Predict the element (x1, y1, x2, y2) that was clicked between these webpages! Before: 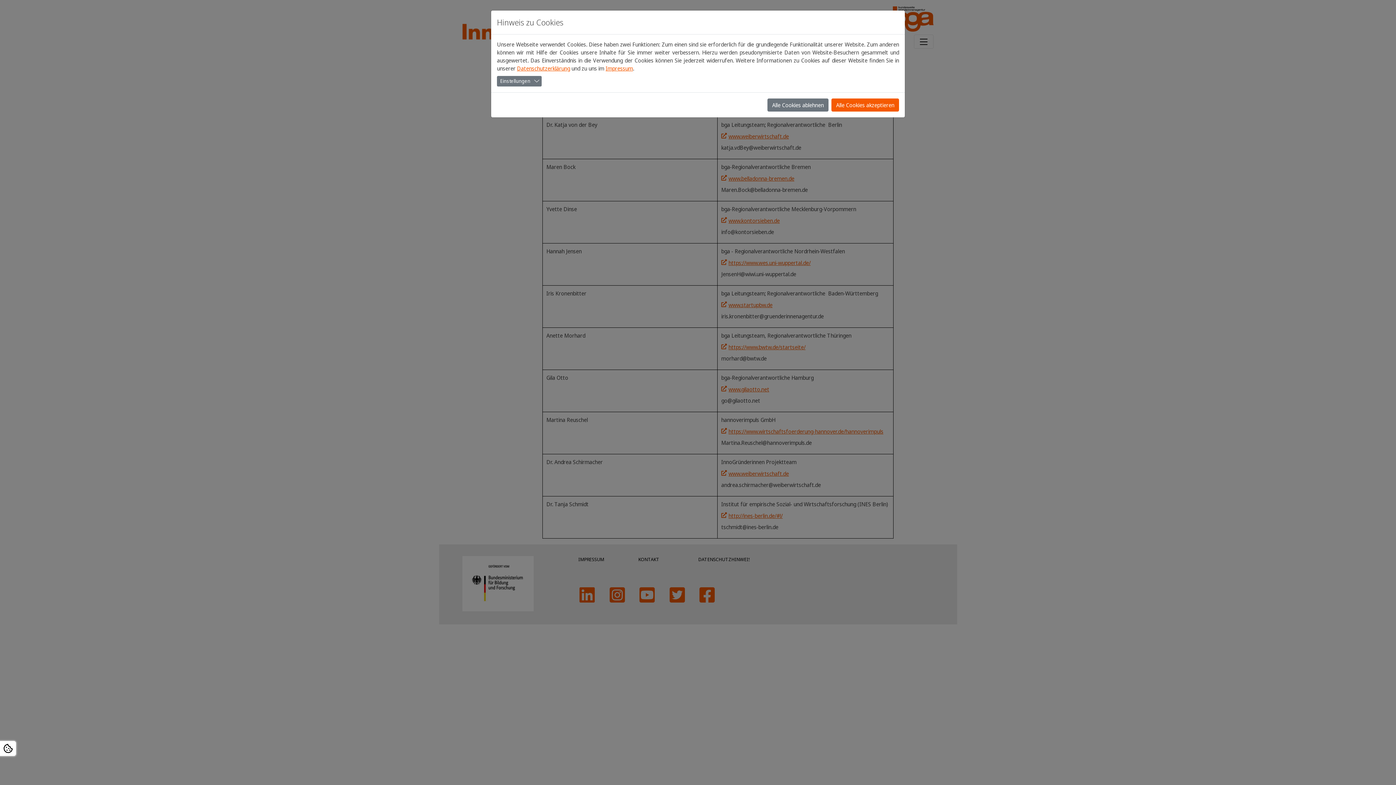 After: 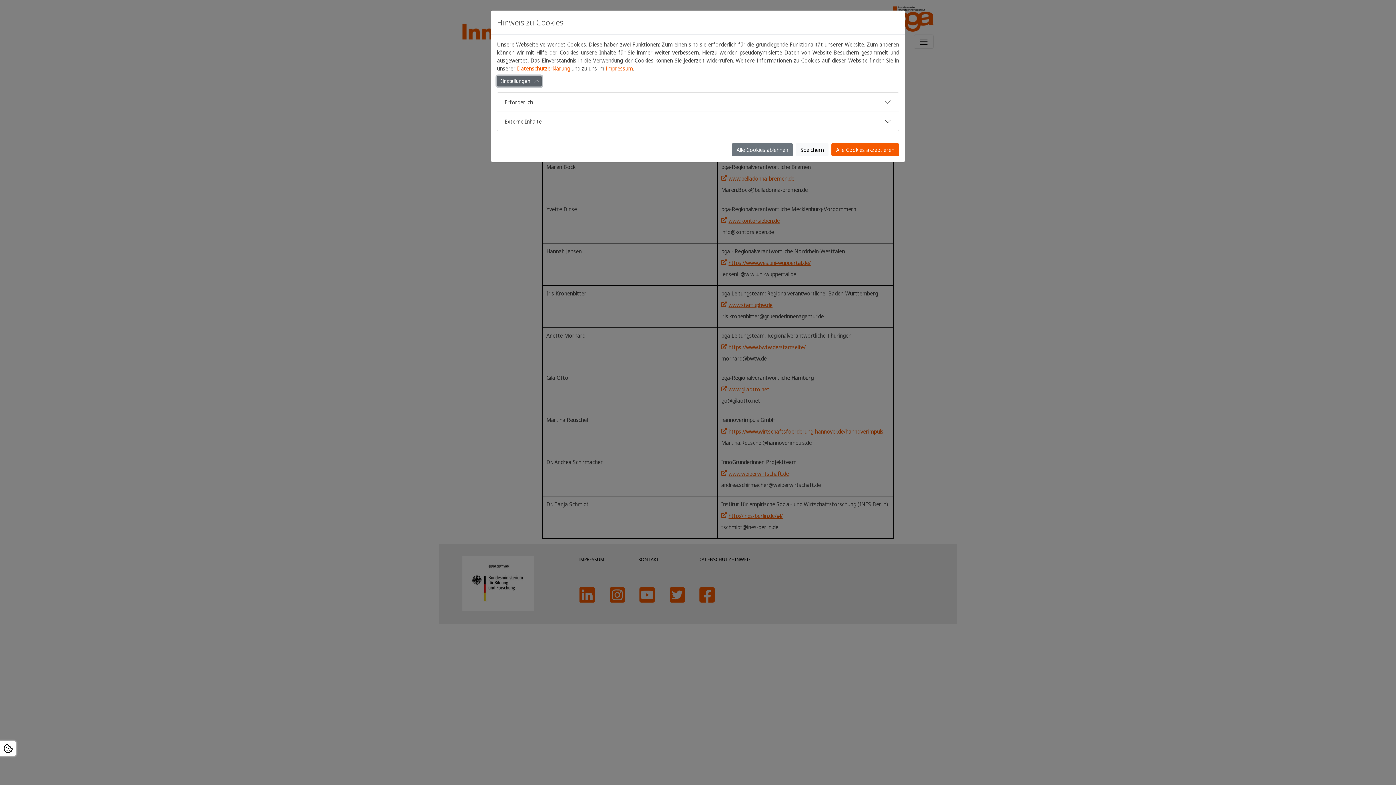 Action: label: Einstellungen bbox: (497, 75, 541, 86)